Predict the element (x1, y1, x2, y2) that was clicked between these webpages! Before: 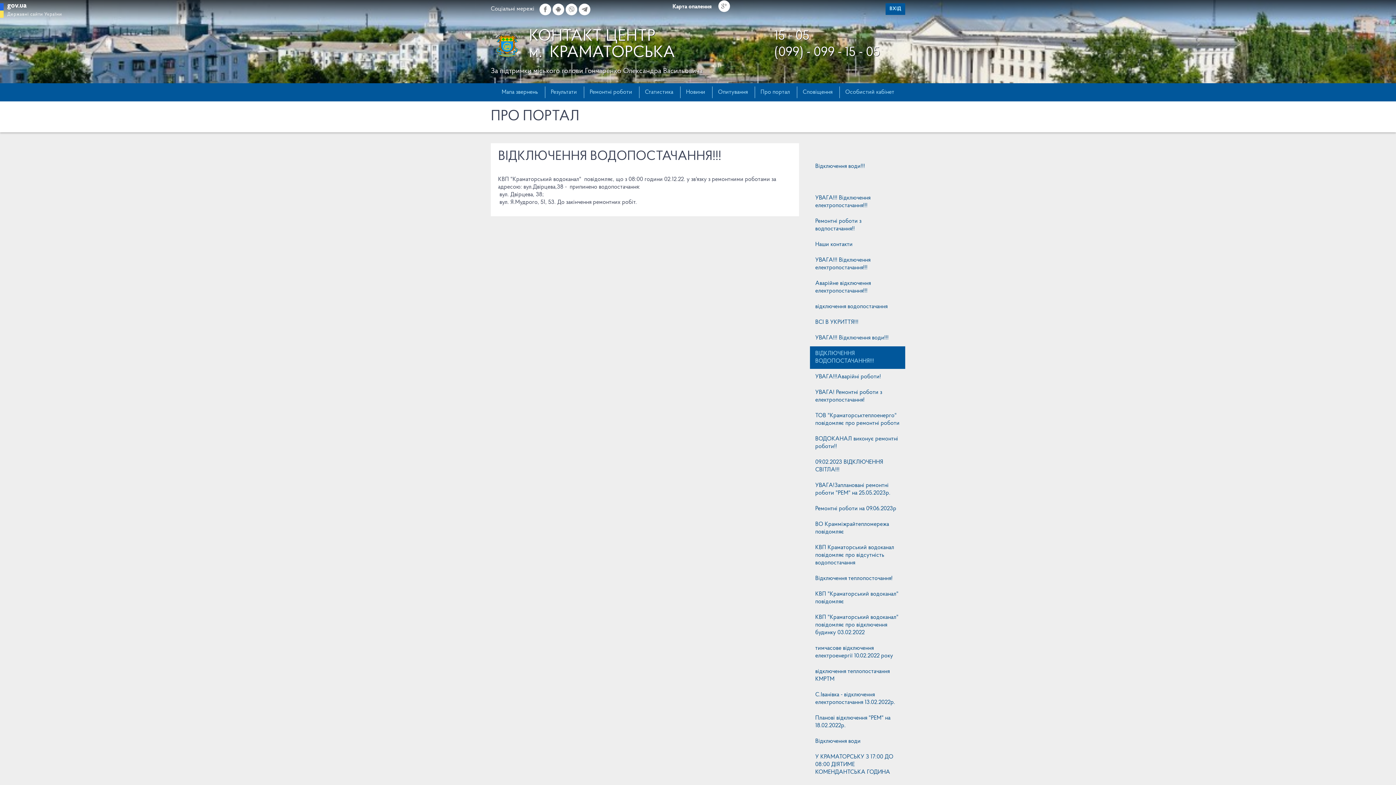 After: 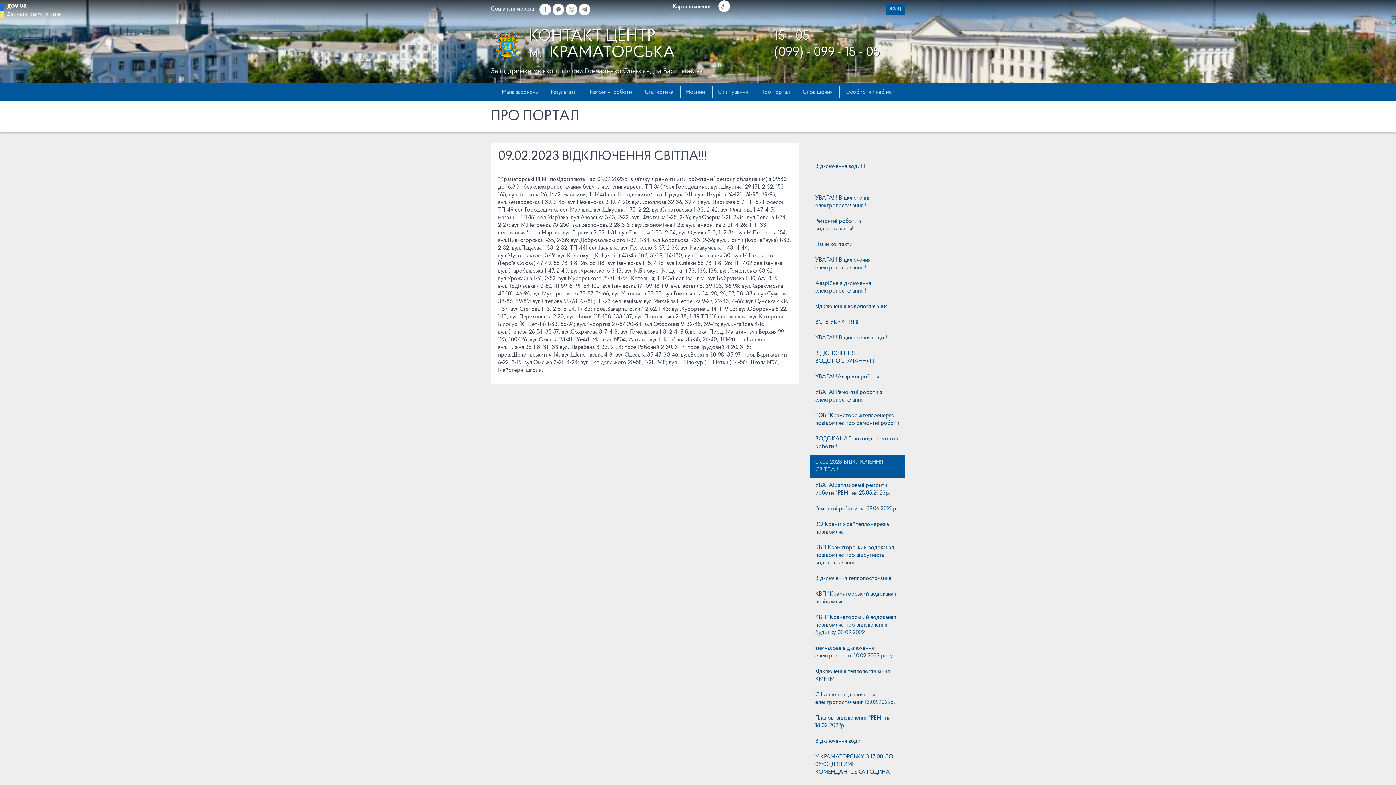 Action: bbox: (810, 455, 905, 477) label: 09.02.2023 ВІДКЛЮЧЕННЯ СВІТЛА!!!